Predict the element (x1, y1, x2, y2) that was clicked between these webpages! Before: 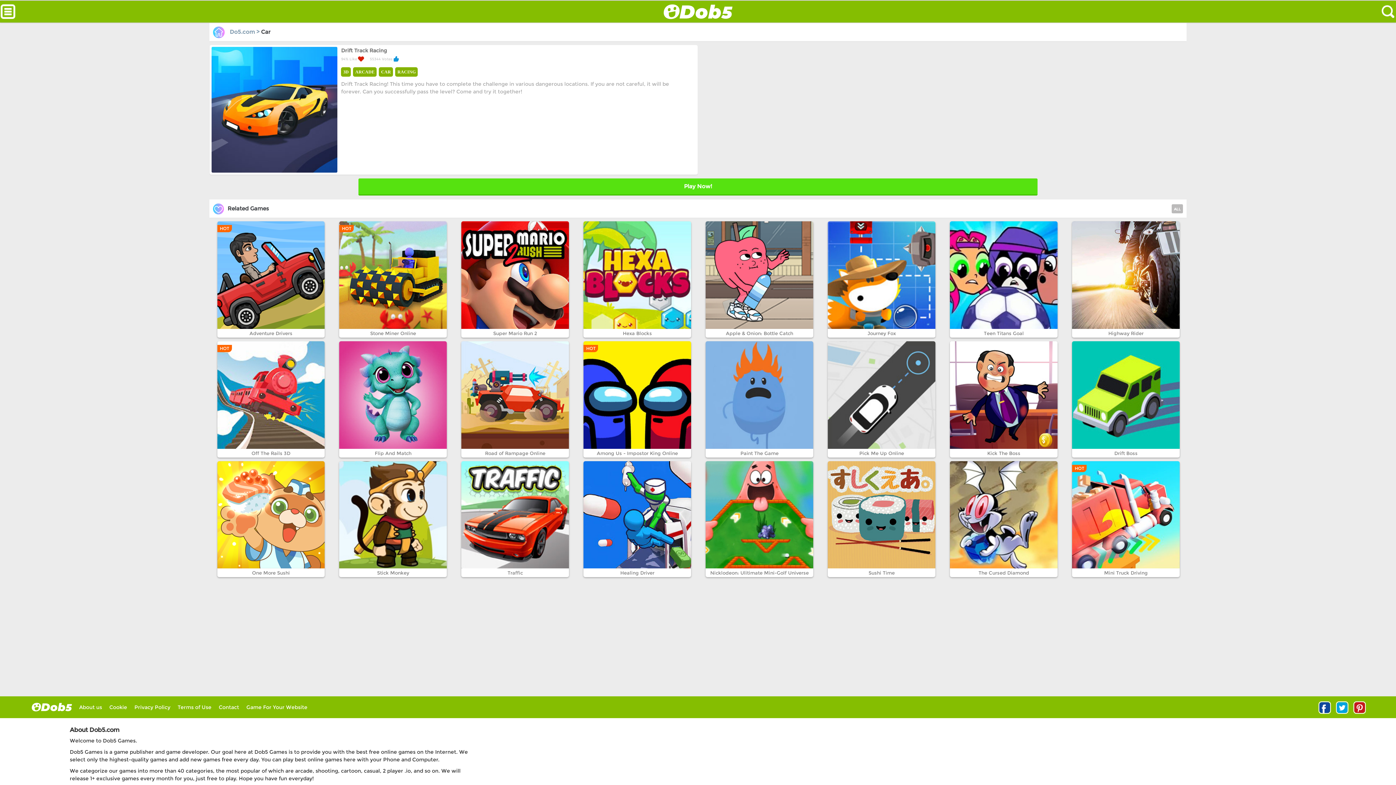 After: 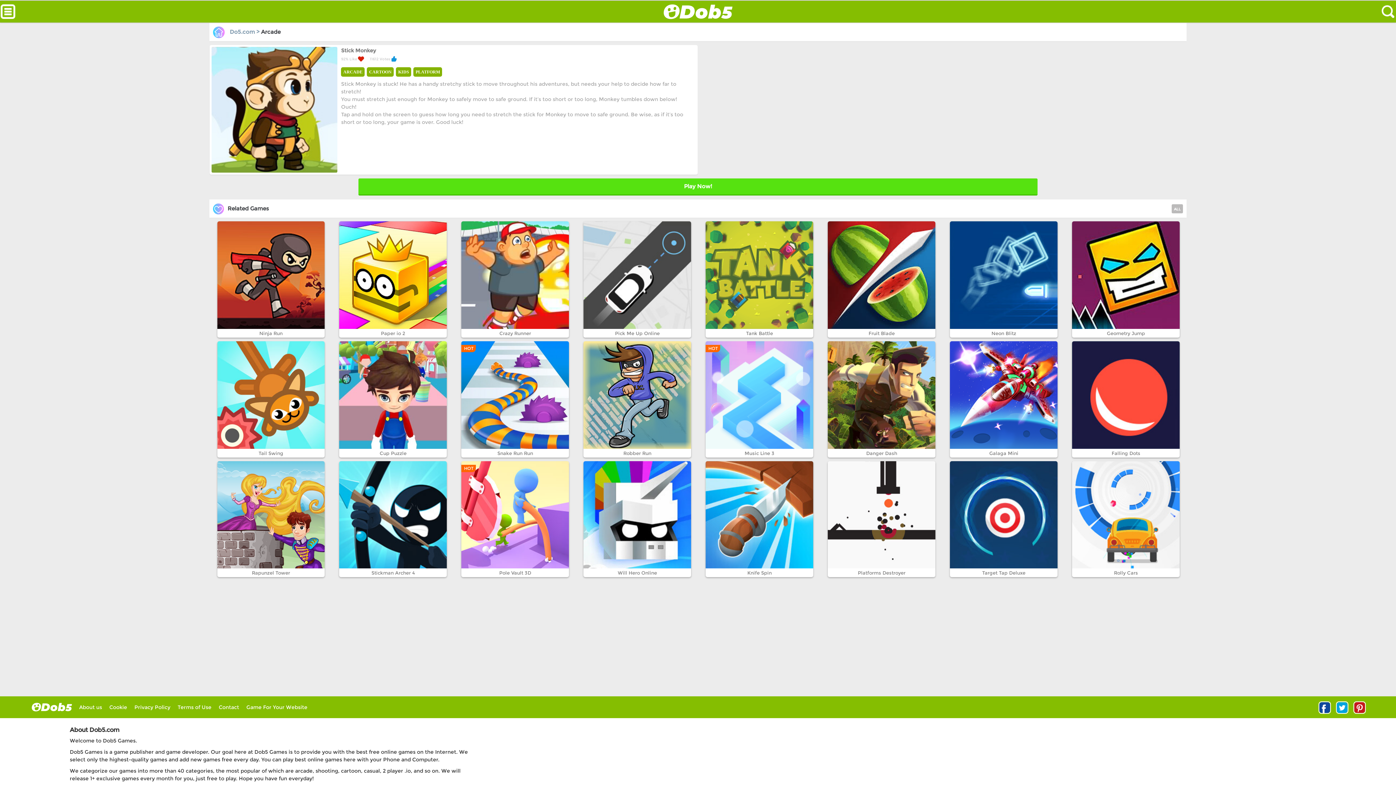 Action: bbox: (339, 461, 446, 568)